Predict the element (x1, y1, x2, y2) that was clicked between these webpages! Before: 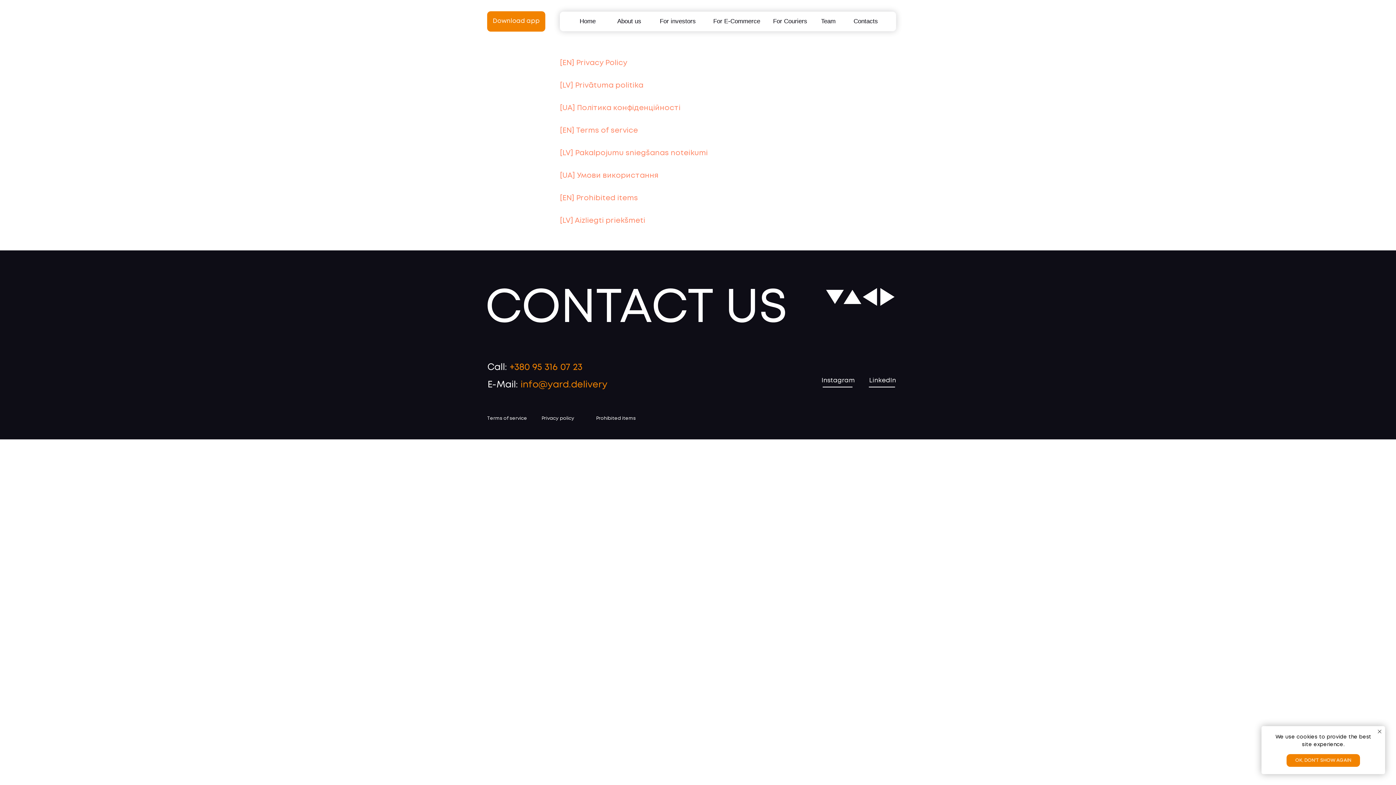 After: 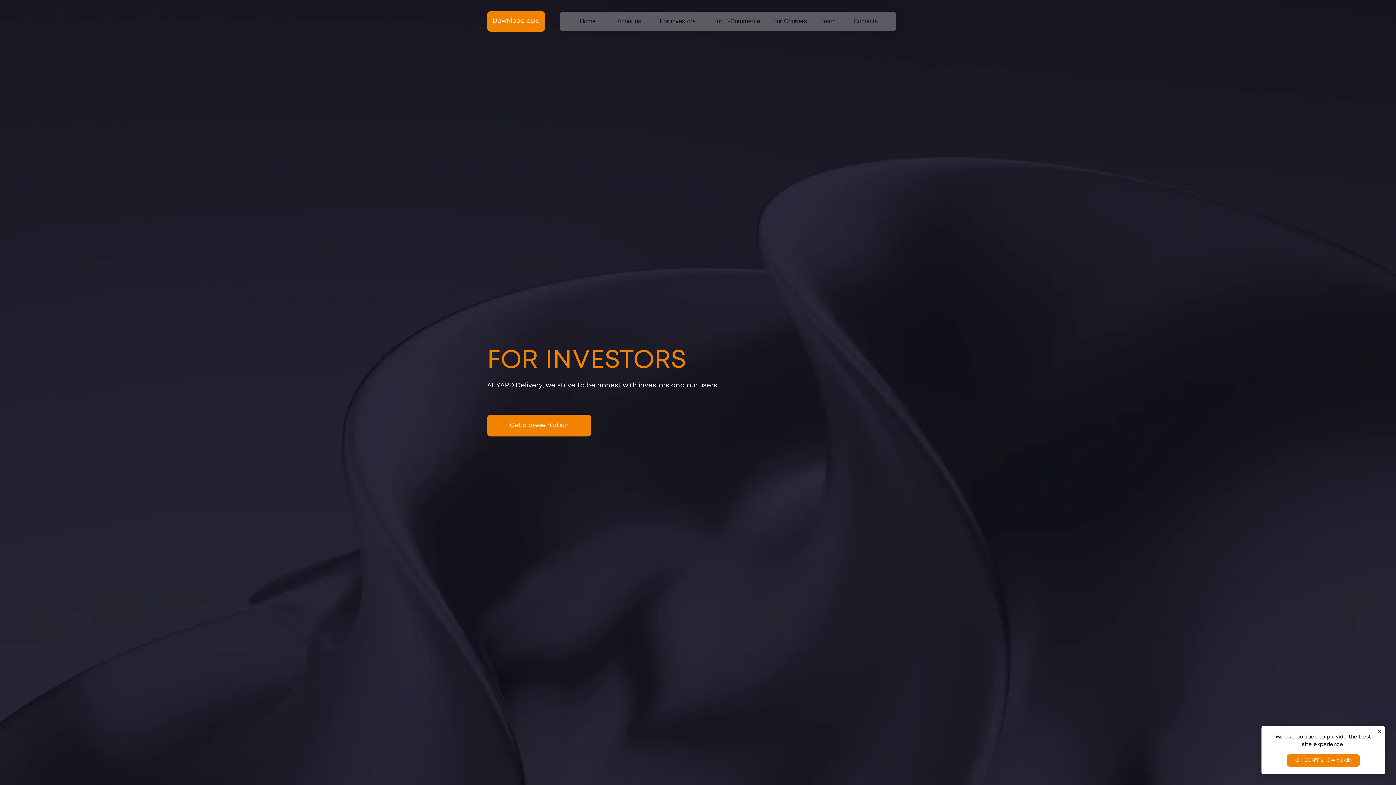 Action: bbox: (657, 16, 698, 26) label: For investors